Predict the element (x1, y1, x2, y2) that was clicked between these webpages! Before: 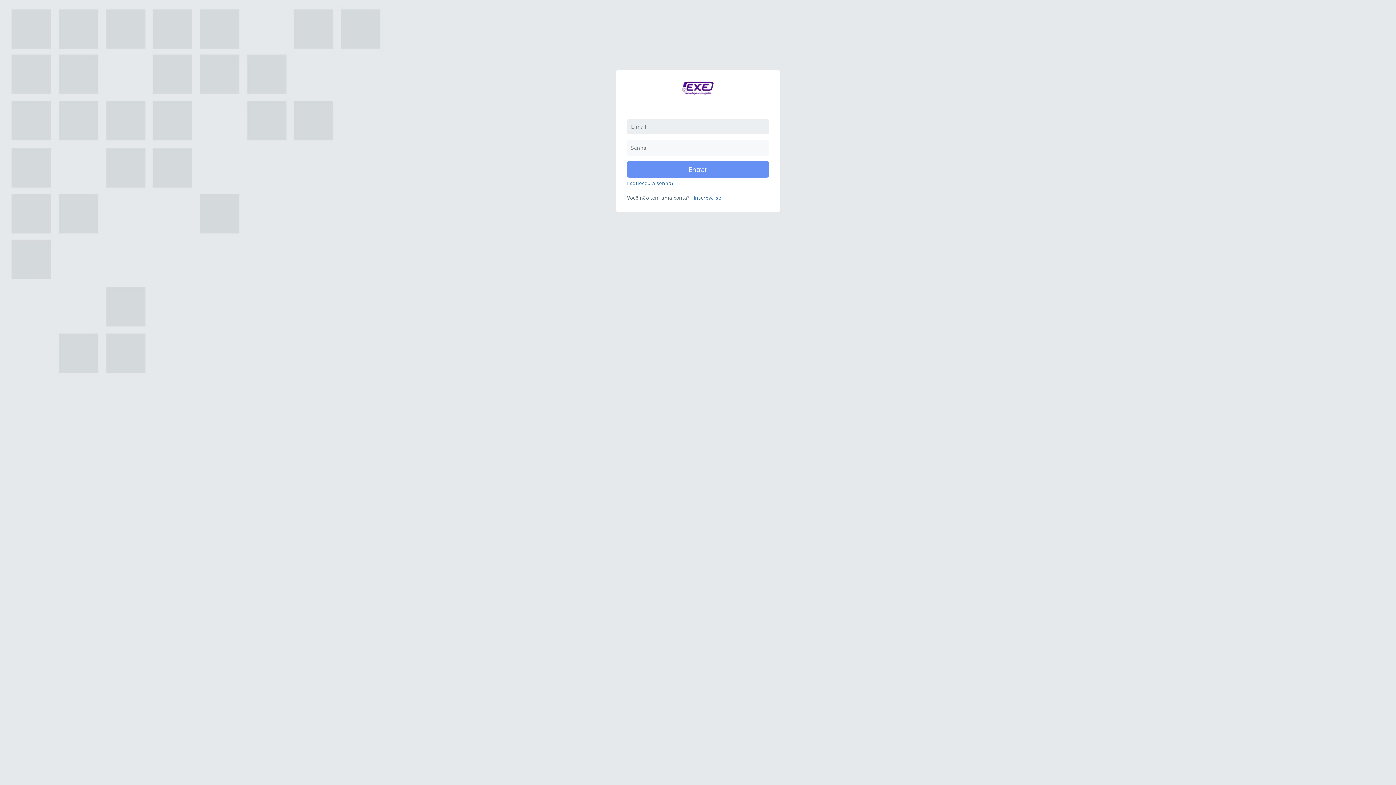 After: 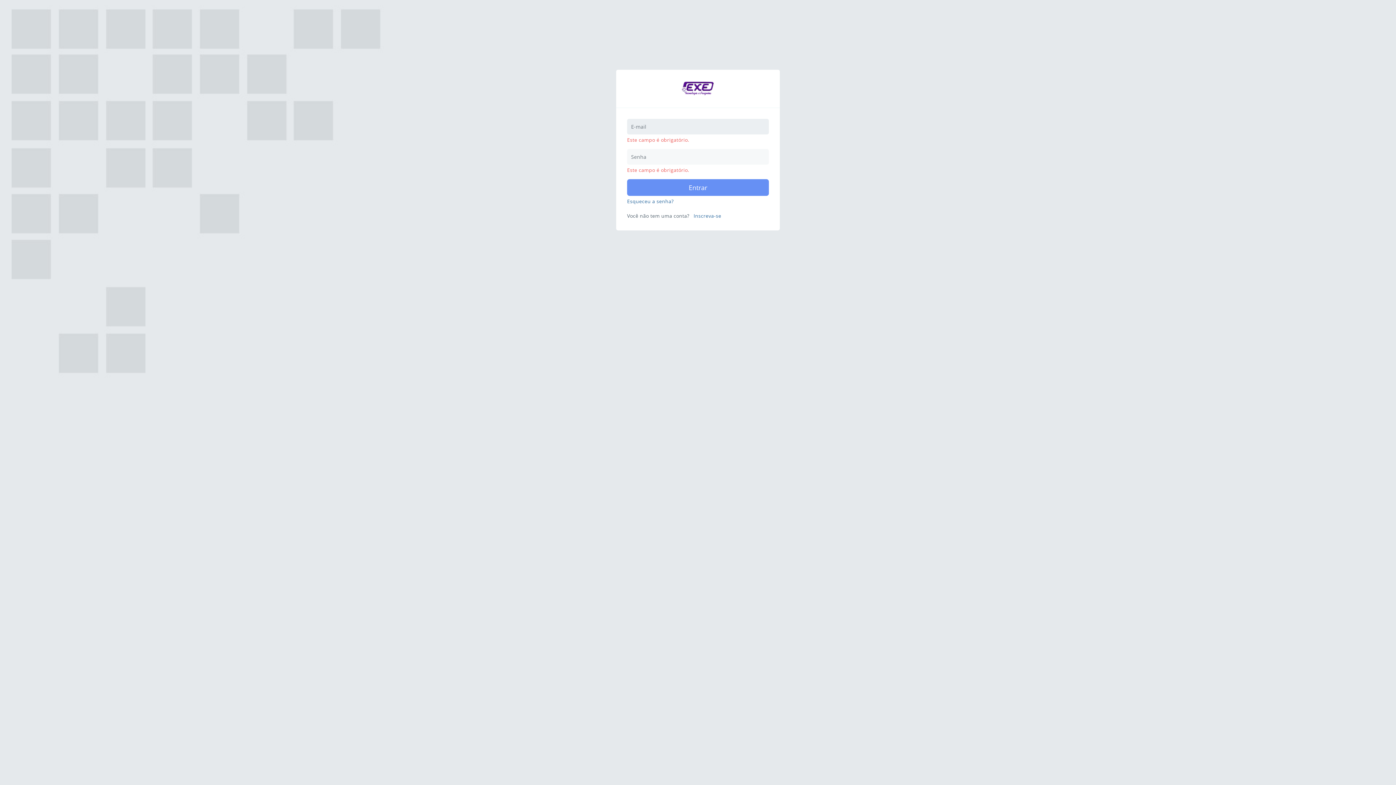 Action: bbox: (627, 161, 769, 177) label: Entrar